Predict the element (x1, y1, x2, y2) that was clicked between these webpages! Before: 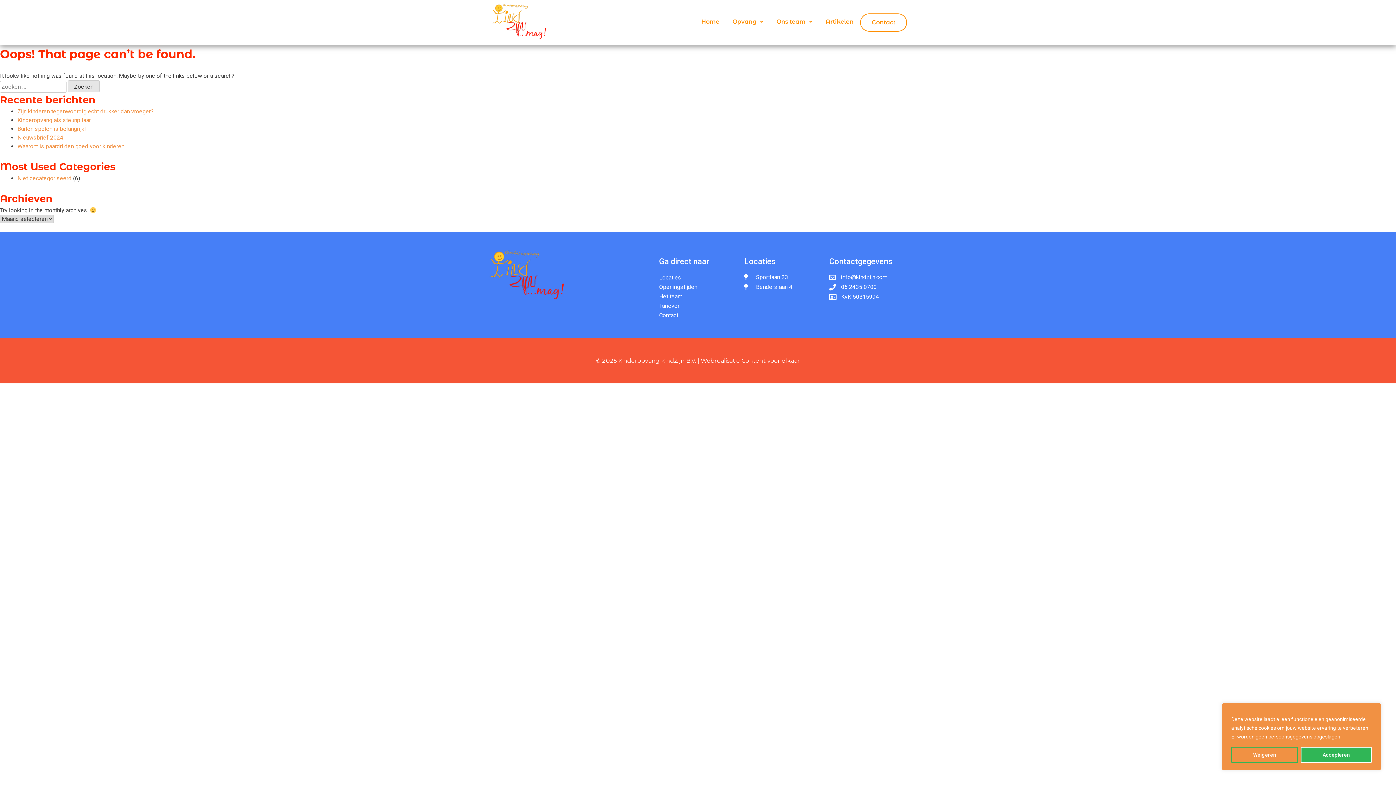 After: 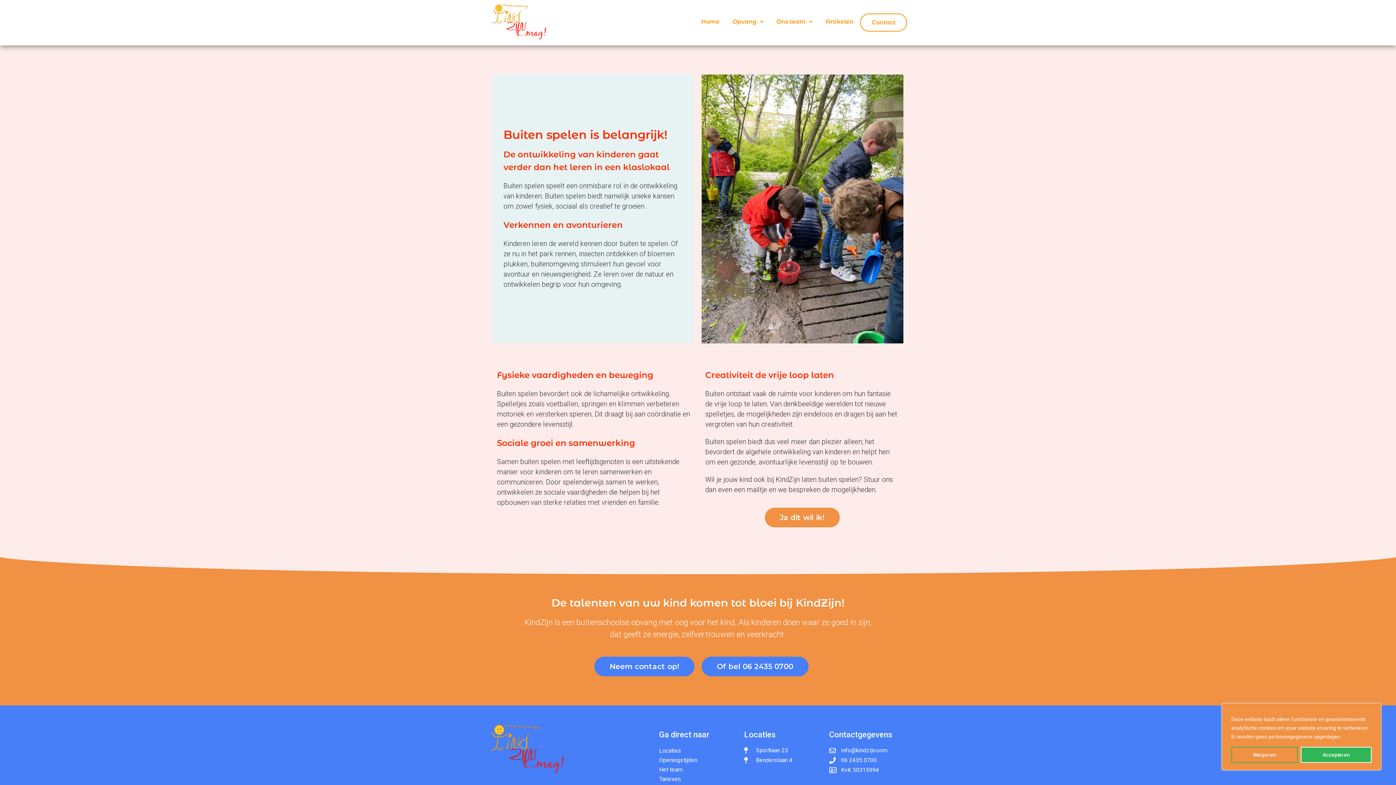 Action: bbox: (17, 125, 86, 132) label: Buiten spelen is belangrijk!